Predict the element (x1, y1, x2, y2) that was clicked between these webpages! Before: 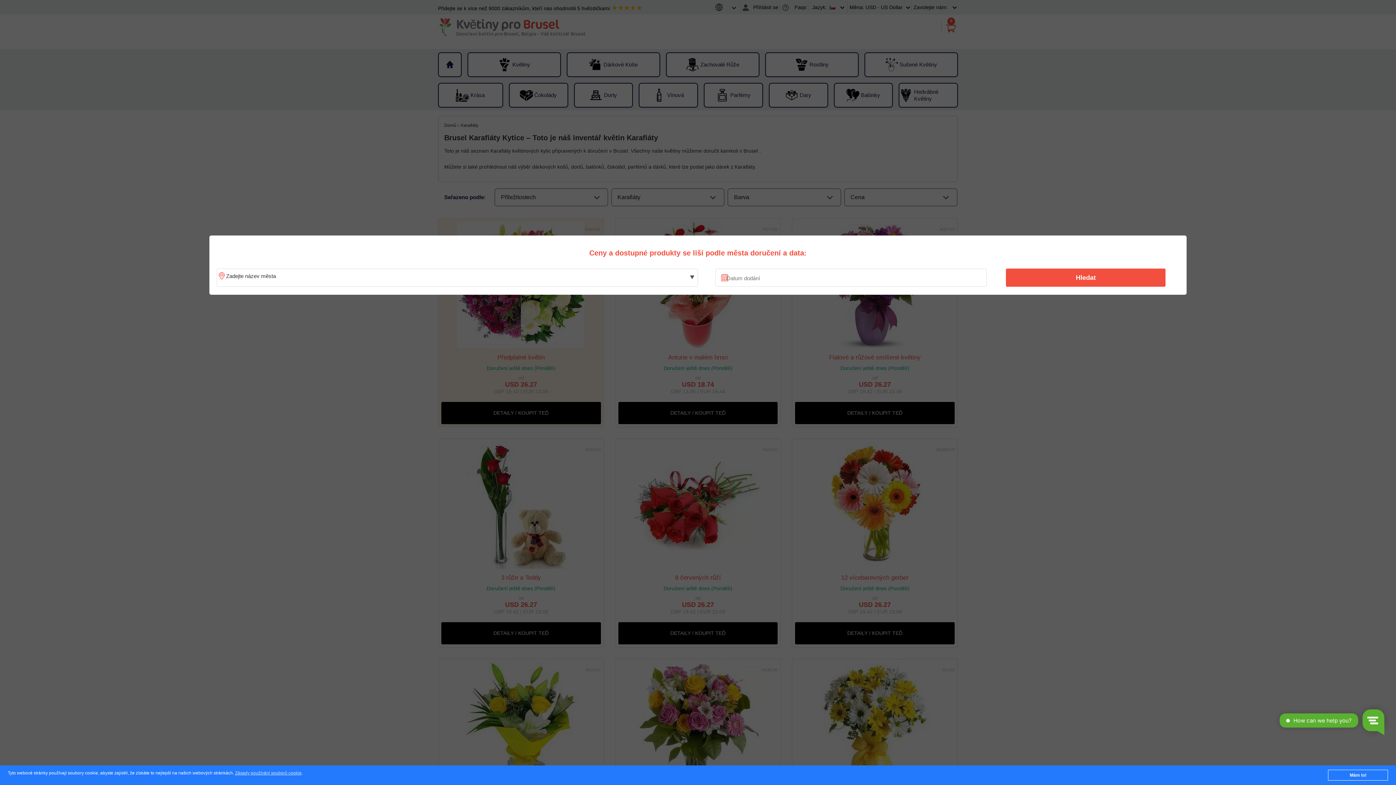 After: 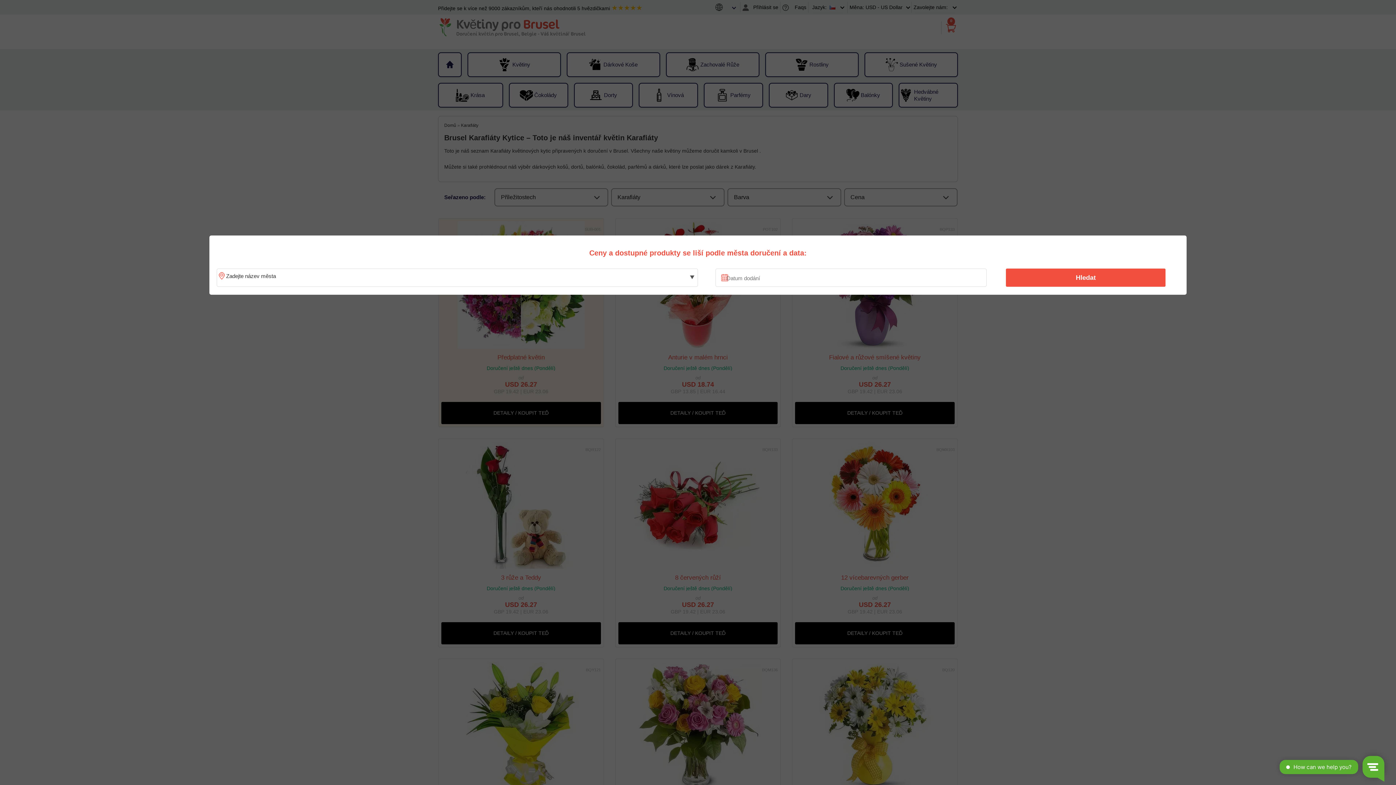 Action: bbox: (1328, 770, 1388, 781) label: Mám to!